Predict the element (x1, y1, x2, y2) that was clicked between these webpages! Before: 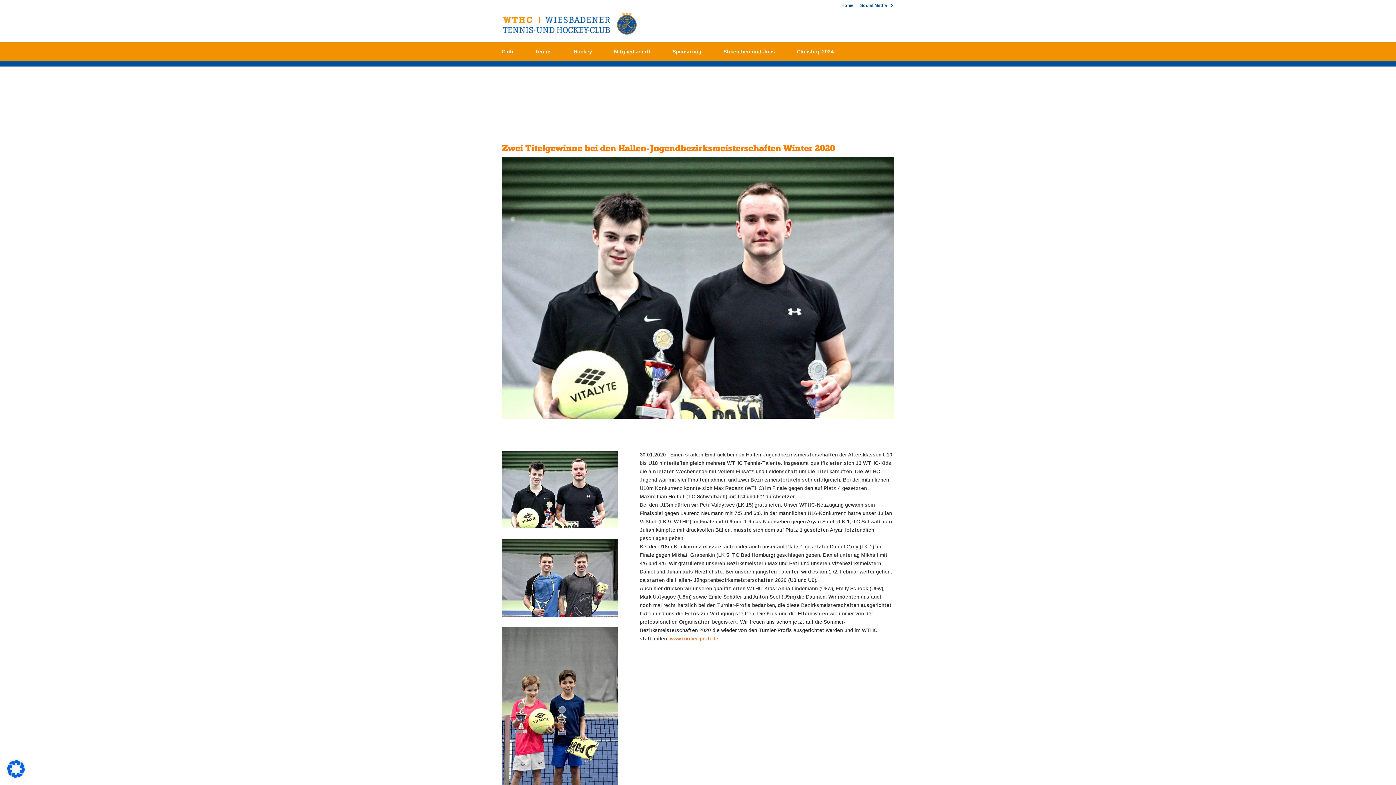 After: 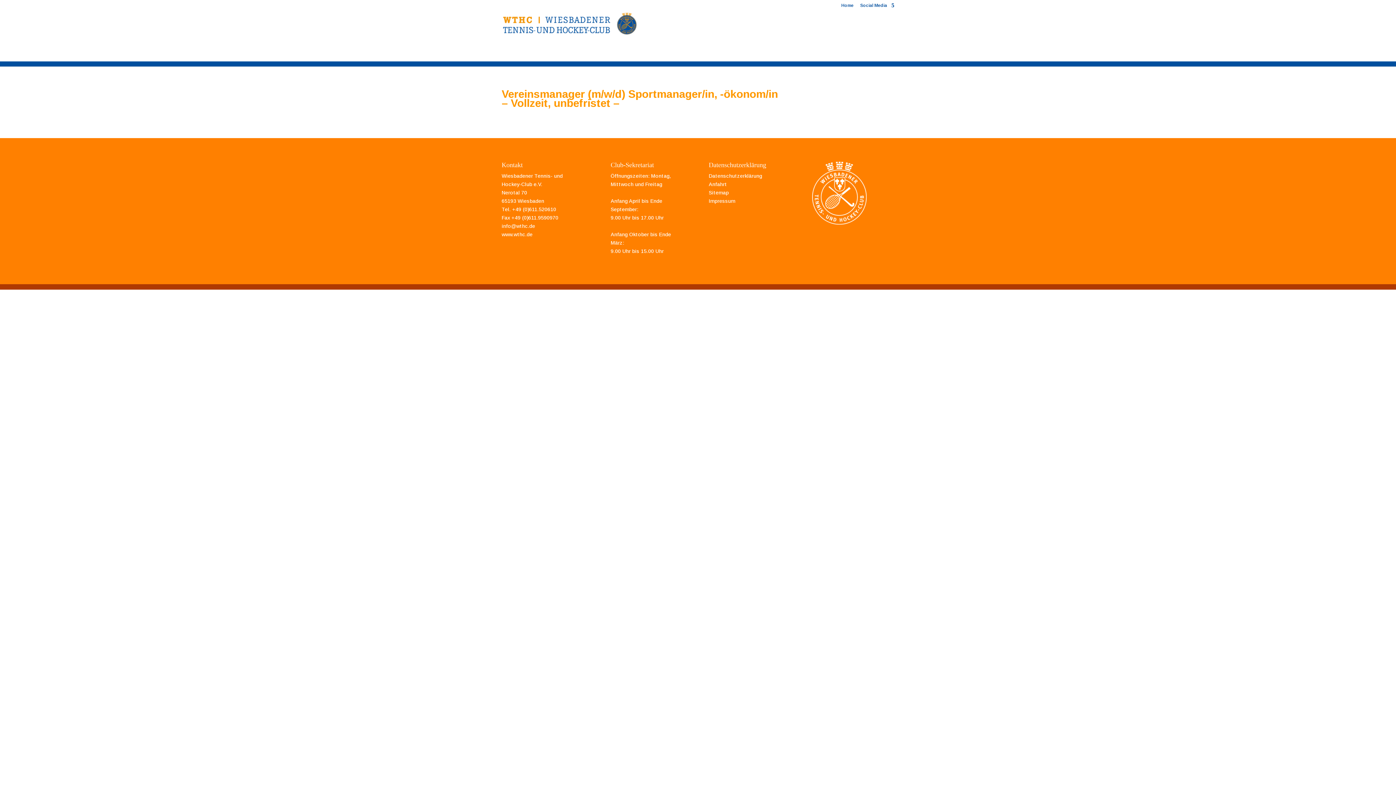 Action: bbox: (723, 49, 782, 61) label: Stipendien und Jobs